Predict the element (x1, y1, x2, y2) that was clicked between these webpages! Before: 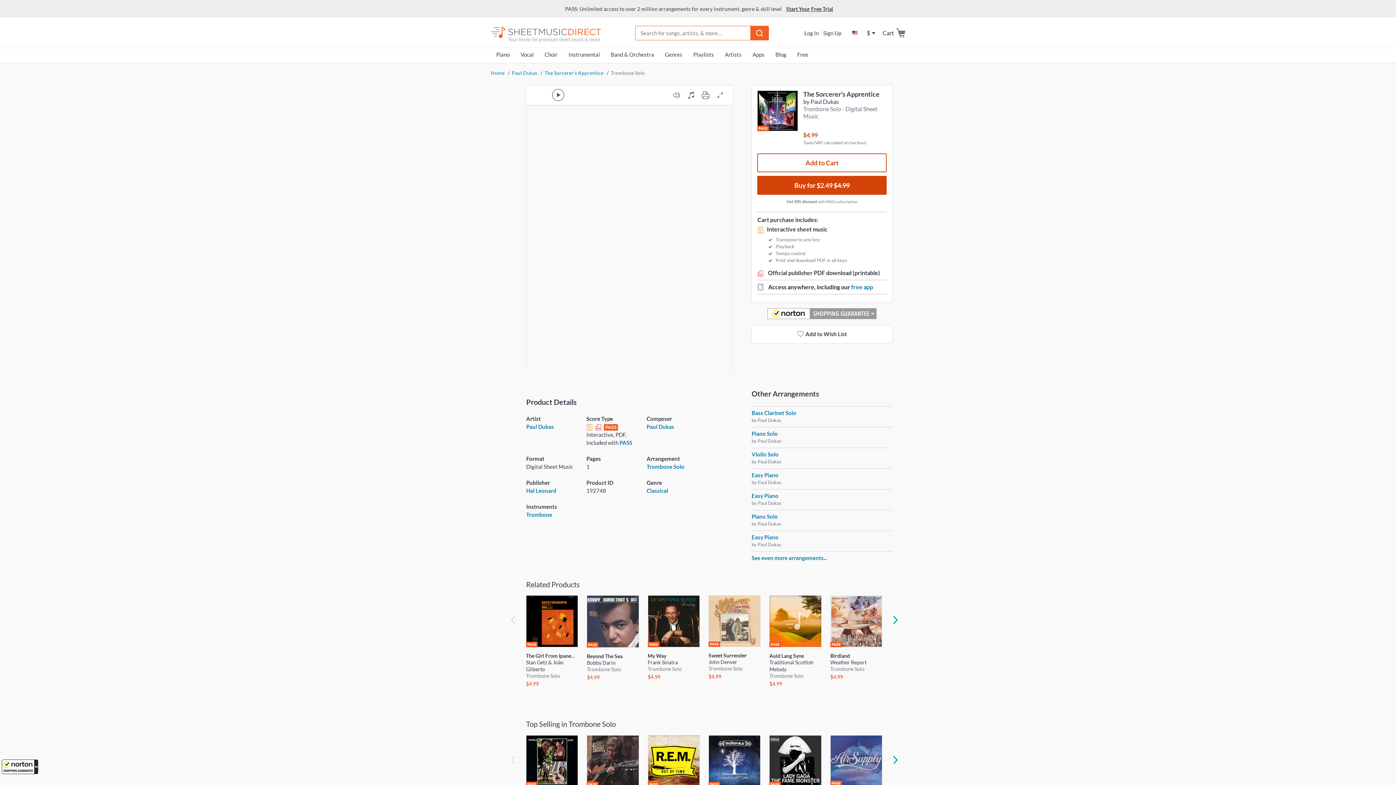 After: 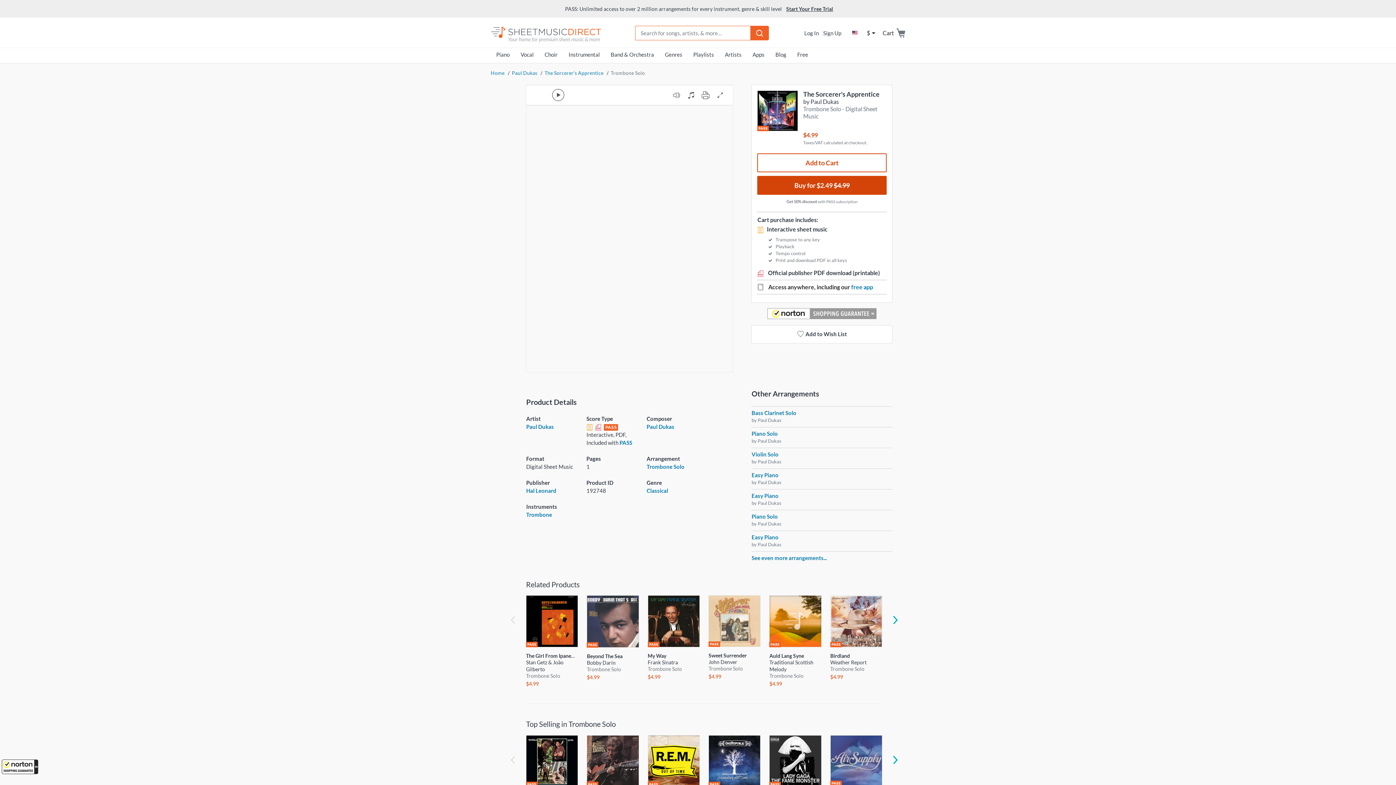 Action: bbox: (753, 29, 766, 36)